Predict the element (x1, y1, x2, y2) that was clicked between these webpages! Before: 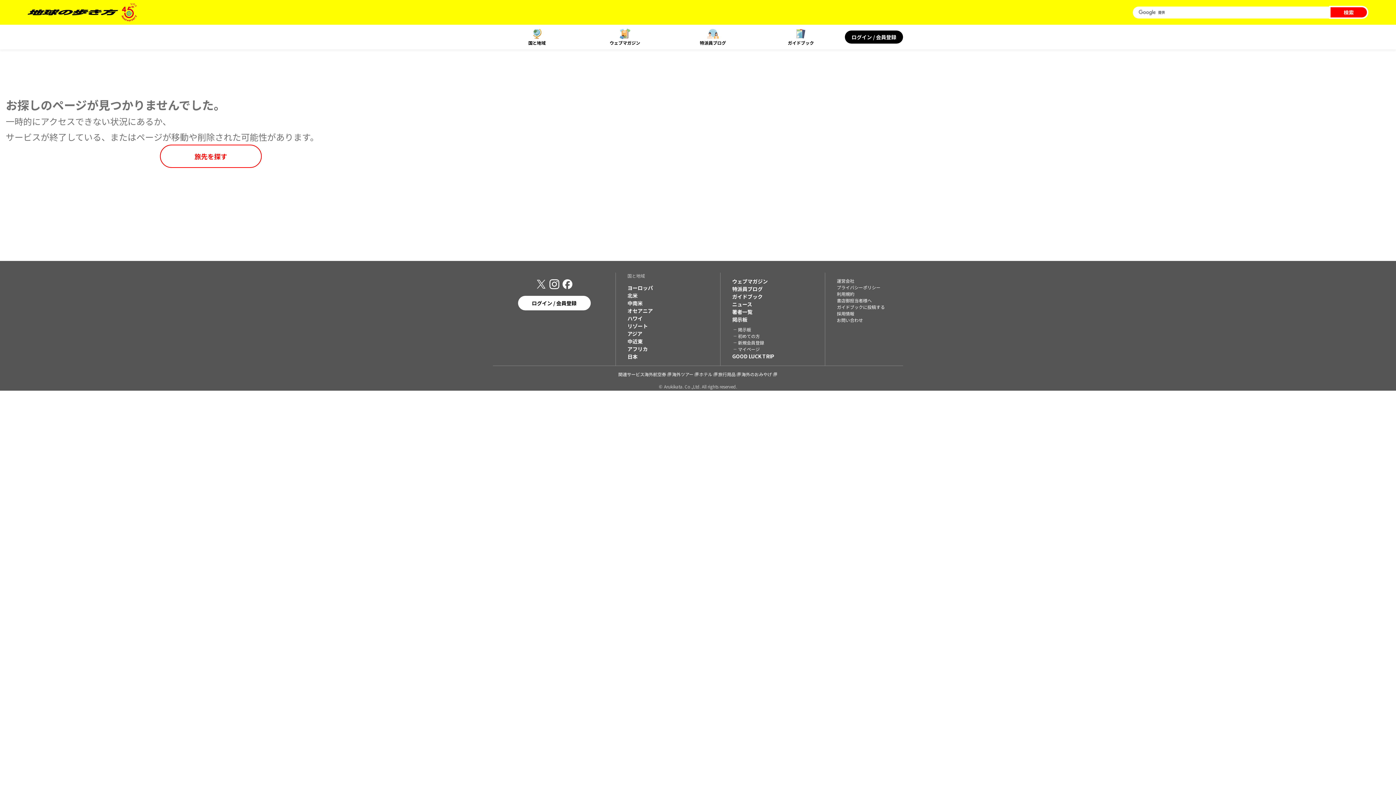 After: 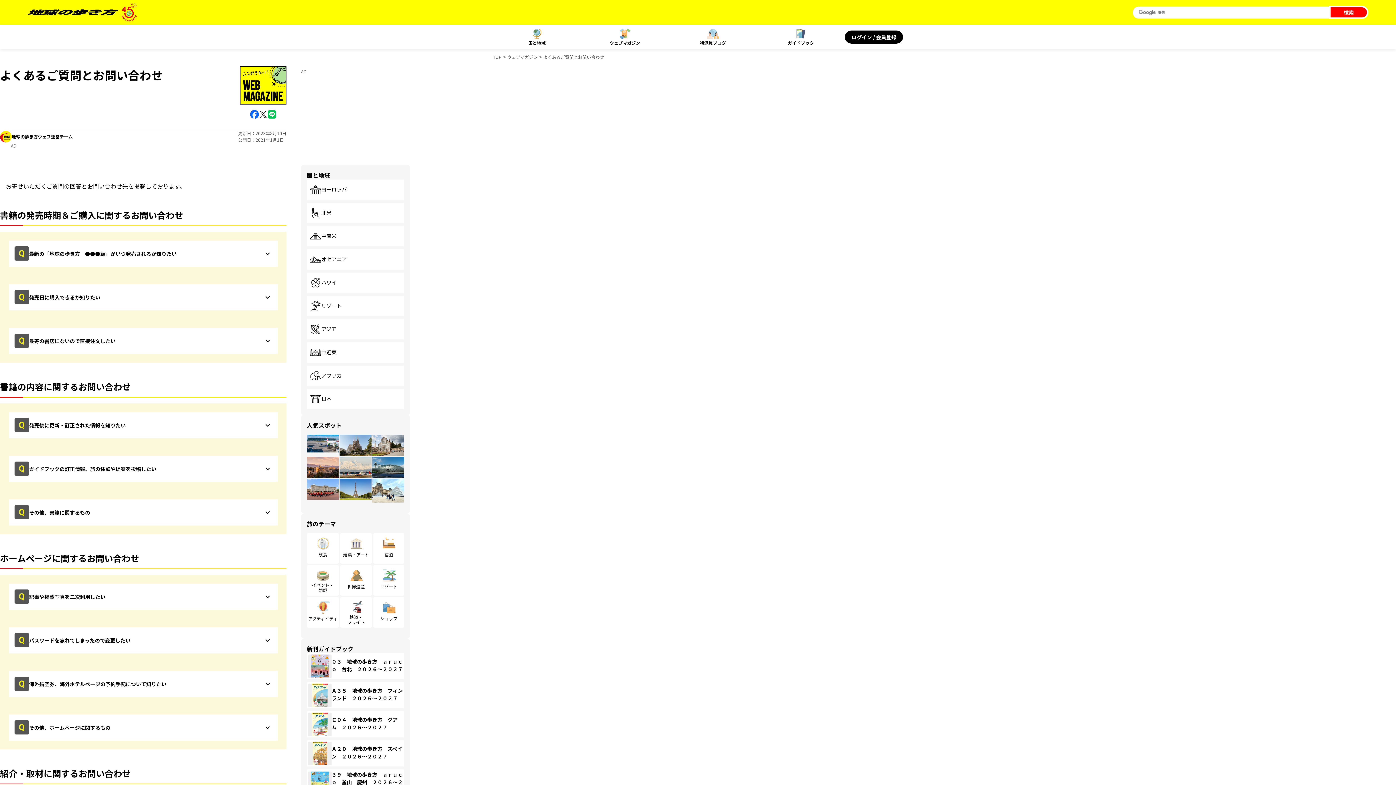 Action: label: お問い合わせ bbox: (837, 317, 891, 323)